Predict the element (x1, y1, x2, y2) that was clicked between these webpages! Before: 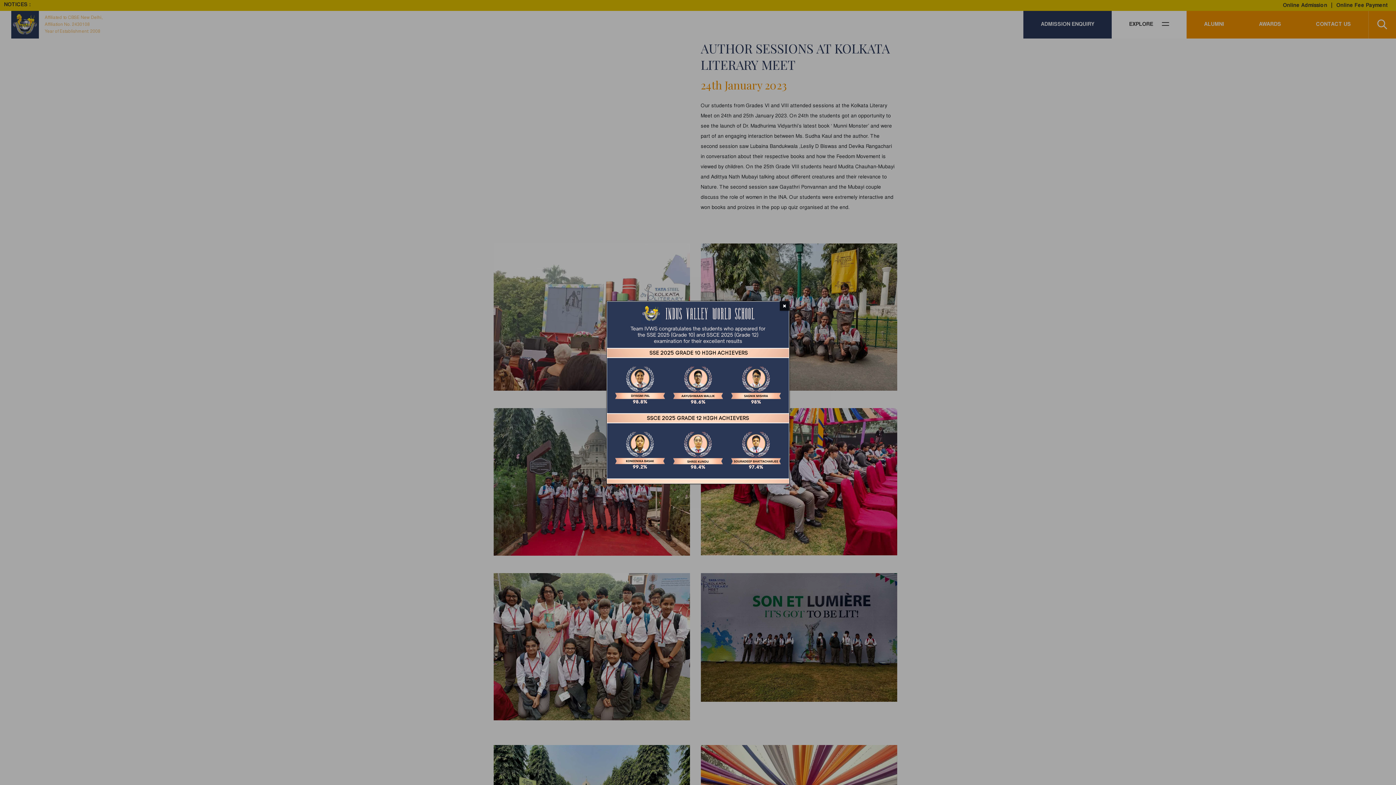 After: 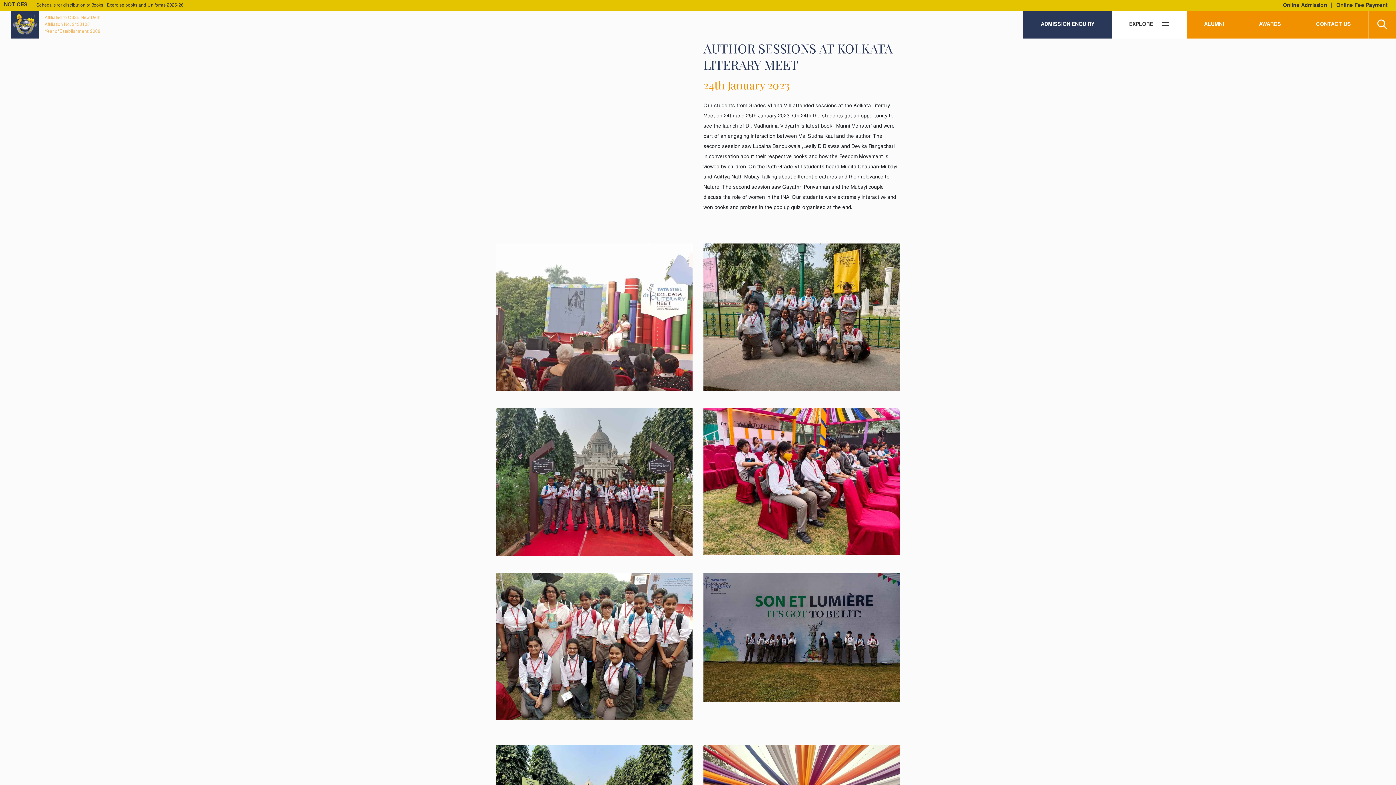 Action: bbox: (780, 301, 789, 310) label: Close